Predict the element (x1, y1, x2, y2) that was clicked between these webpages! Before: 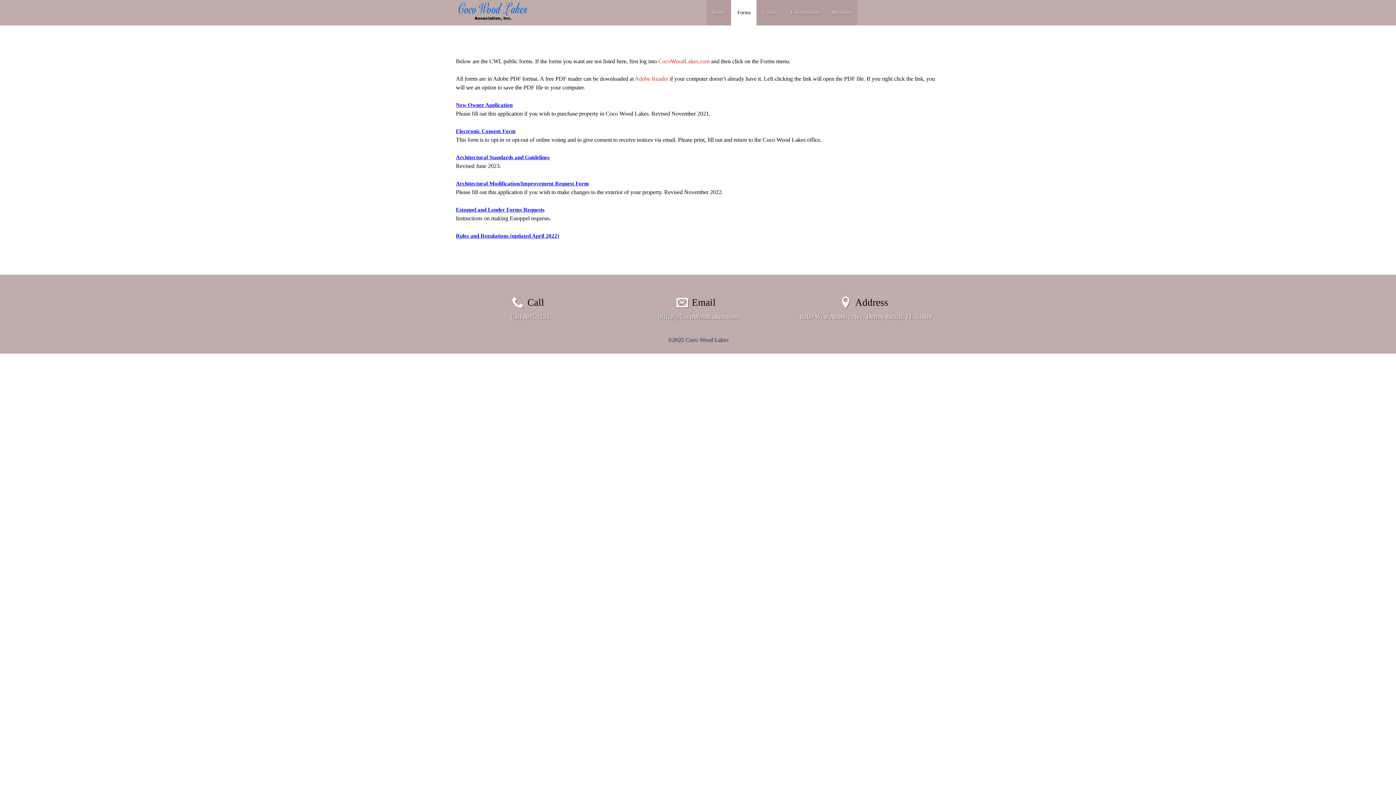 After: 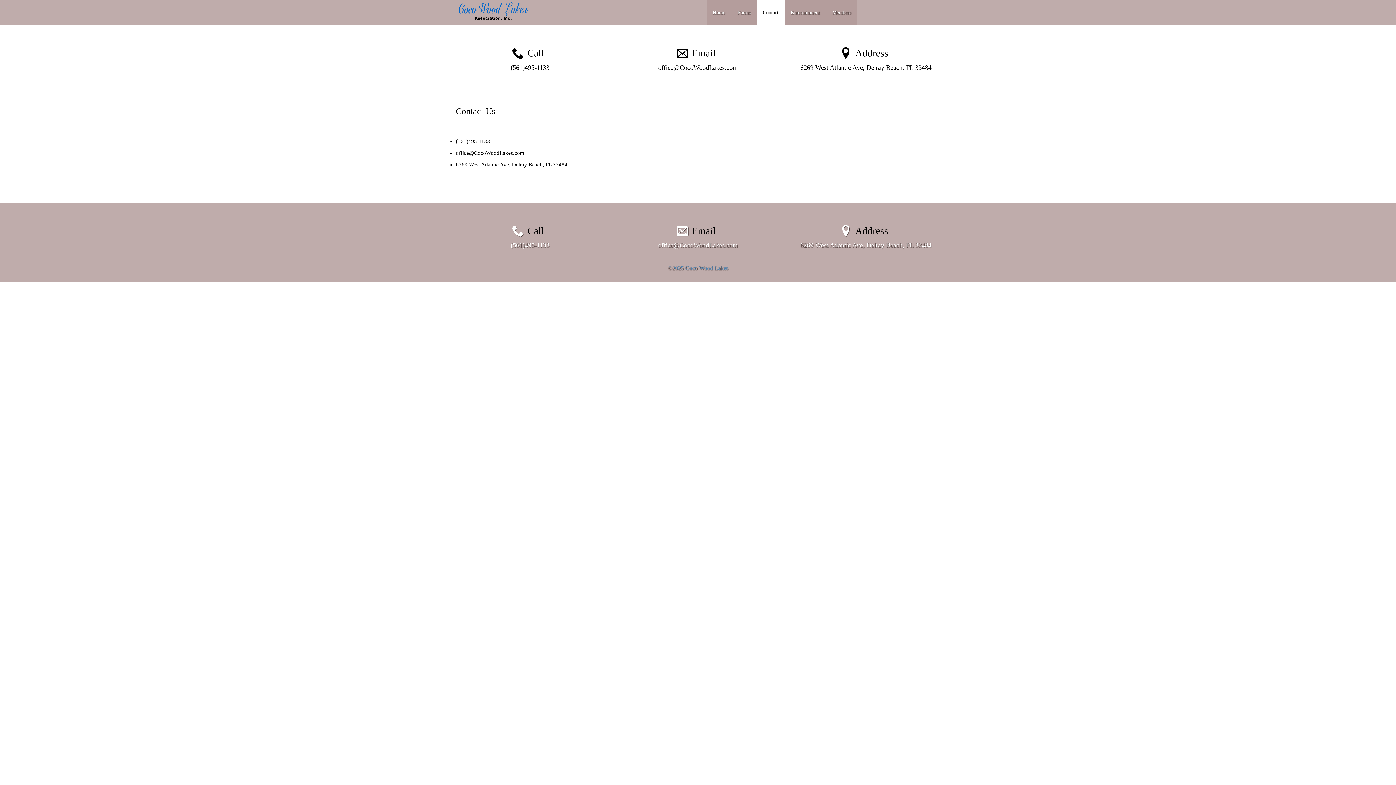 Action: bbox: (756, 0, 784, 25) label: Contact